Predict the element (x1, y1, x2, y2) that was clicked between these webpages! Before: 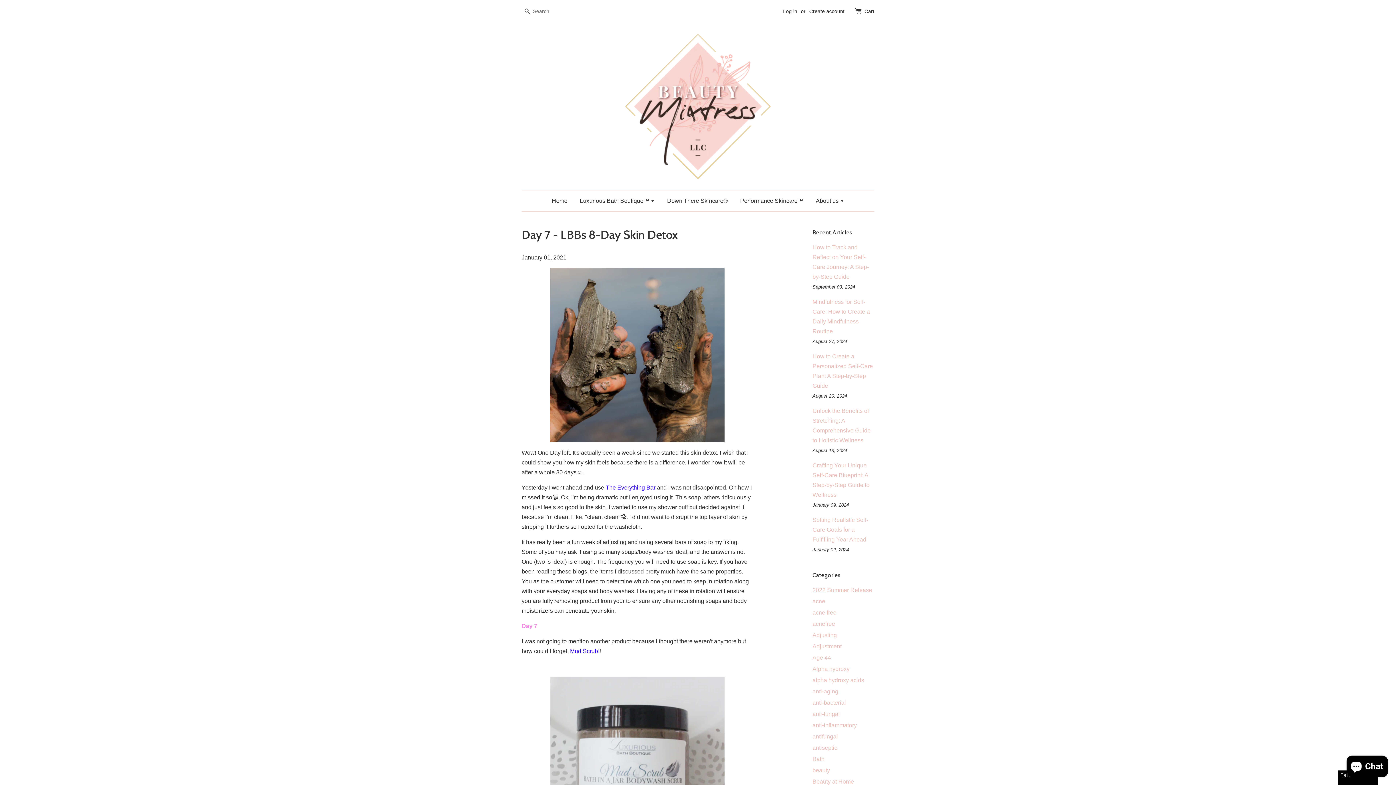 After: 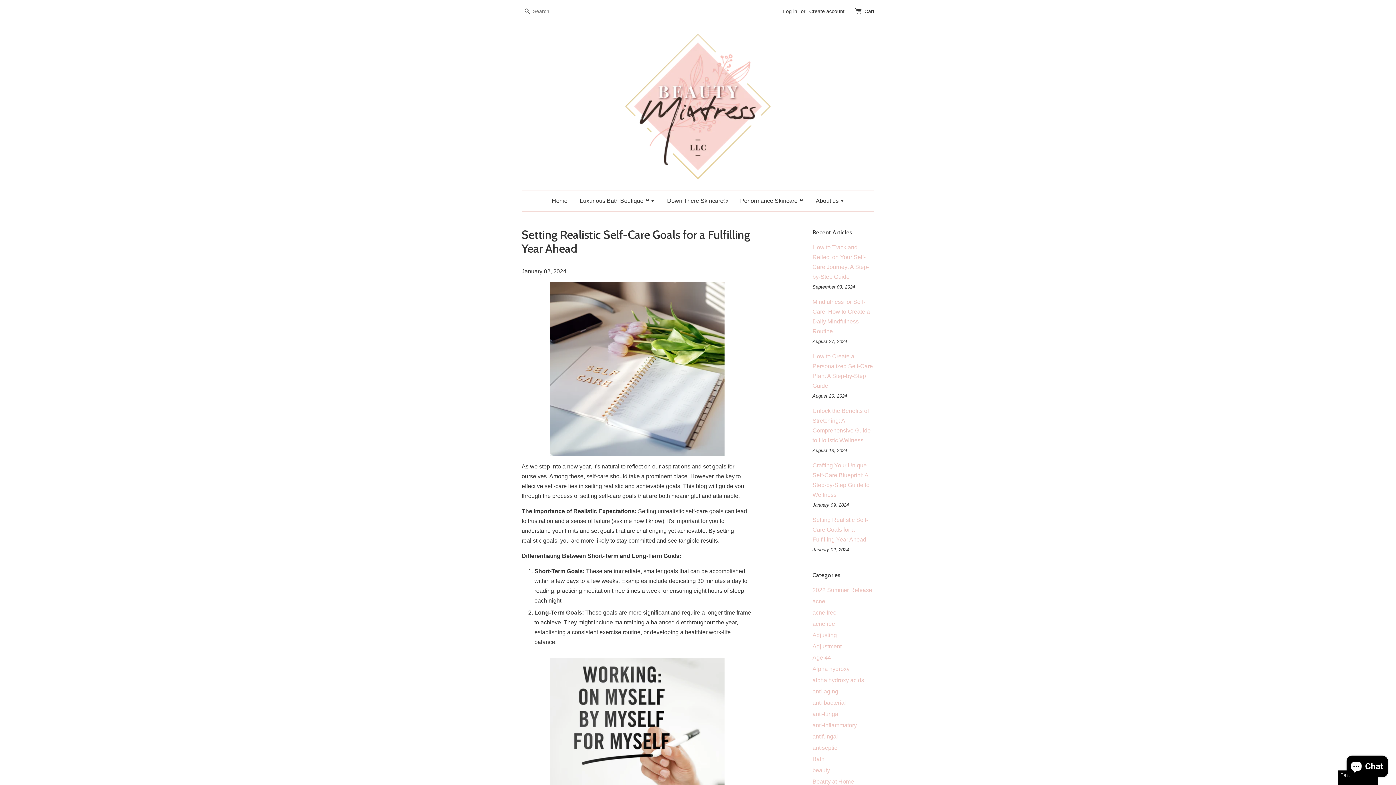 Action: label: Setting Realistic Self-Care Goals for a Fulfilling Year Ahead bbox: (812, 517, 868, 542)